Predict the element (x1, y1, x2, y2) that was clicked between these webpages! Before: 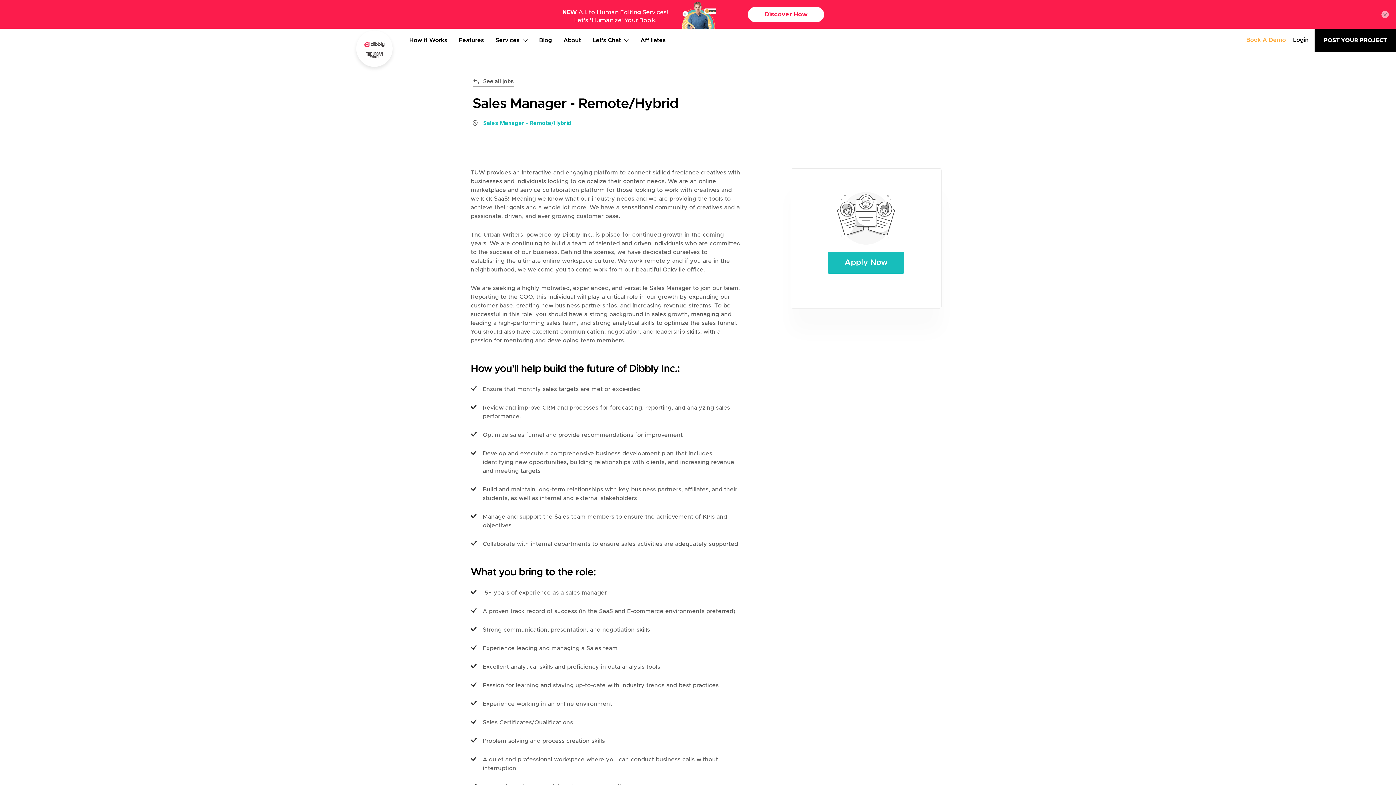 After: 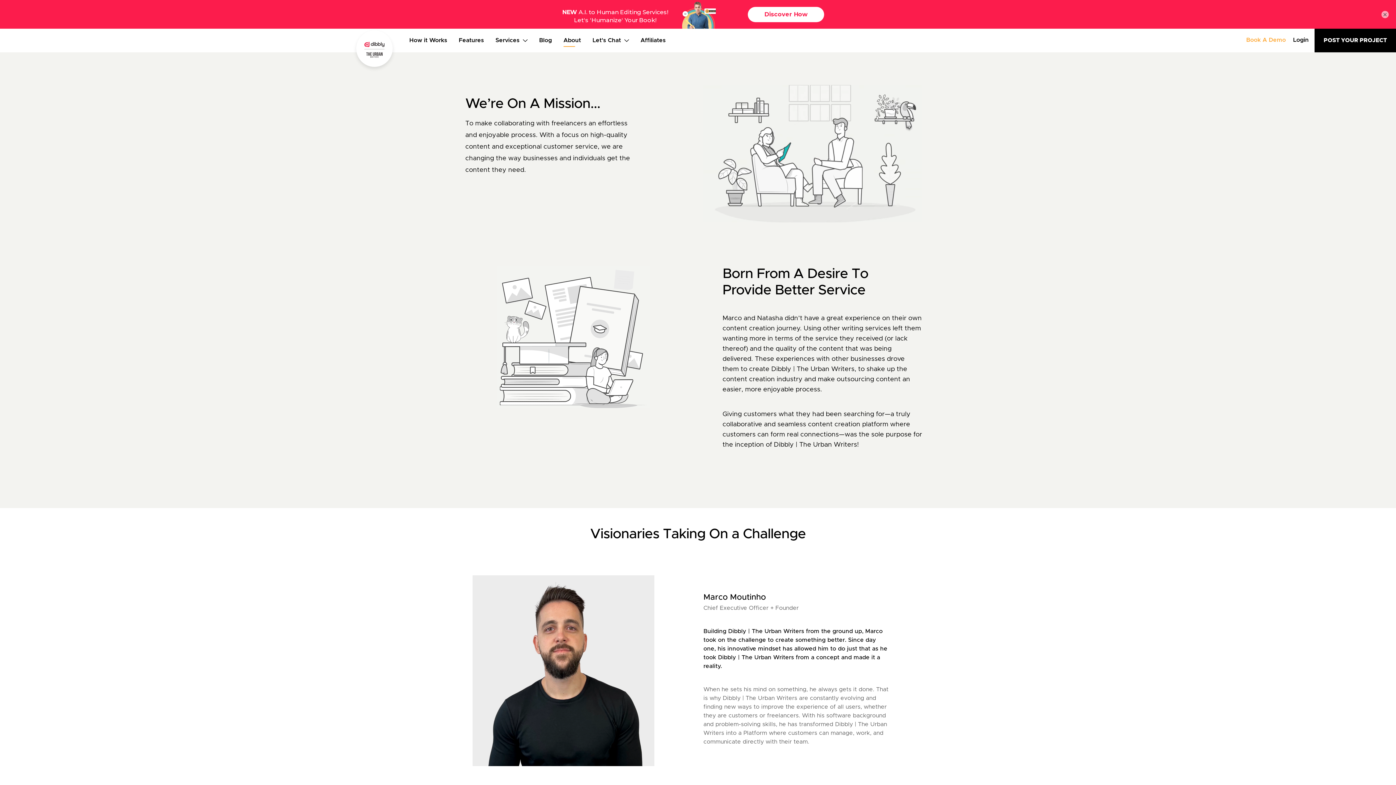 Action: label: About bbox: (563, 34, 581, 46)